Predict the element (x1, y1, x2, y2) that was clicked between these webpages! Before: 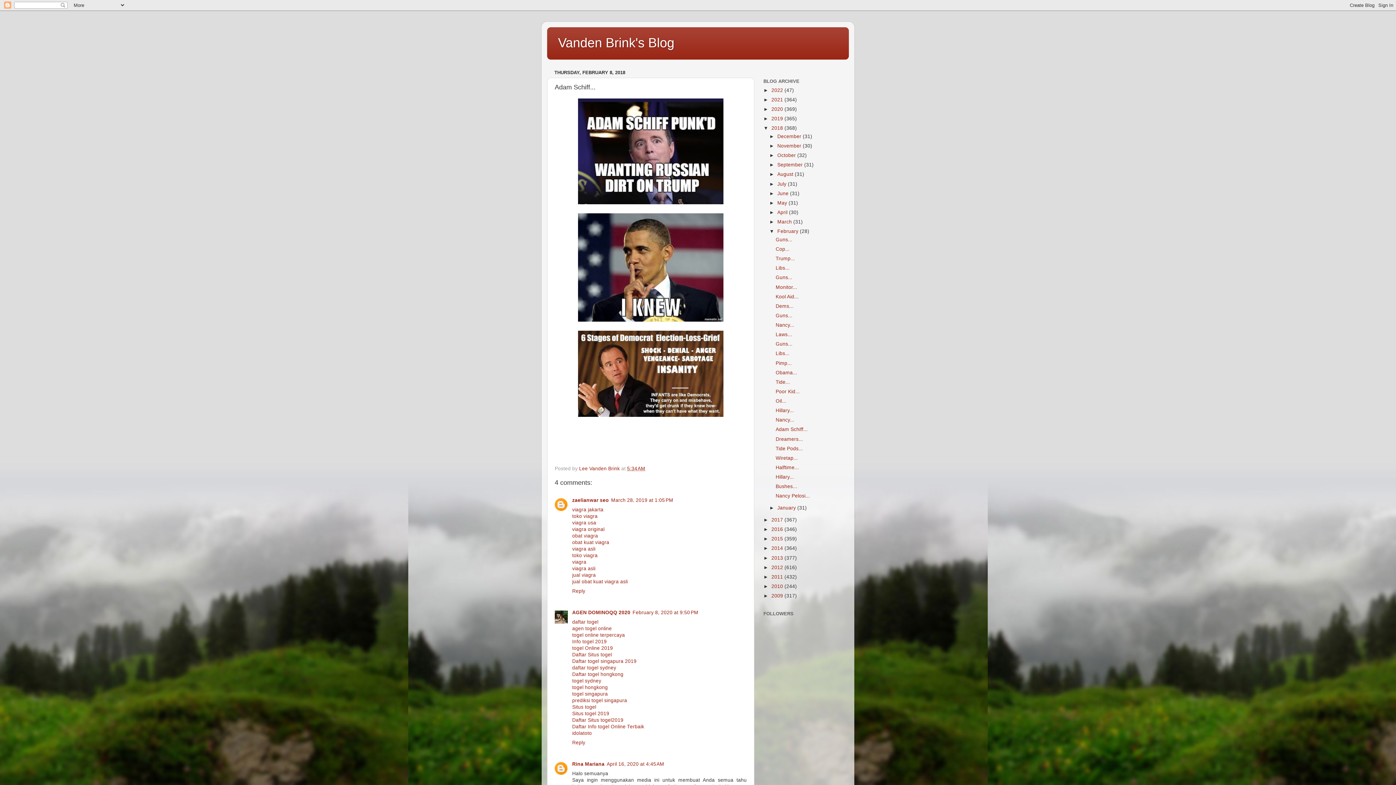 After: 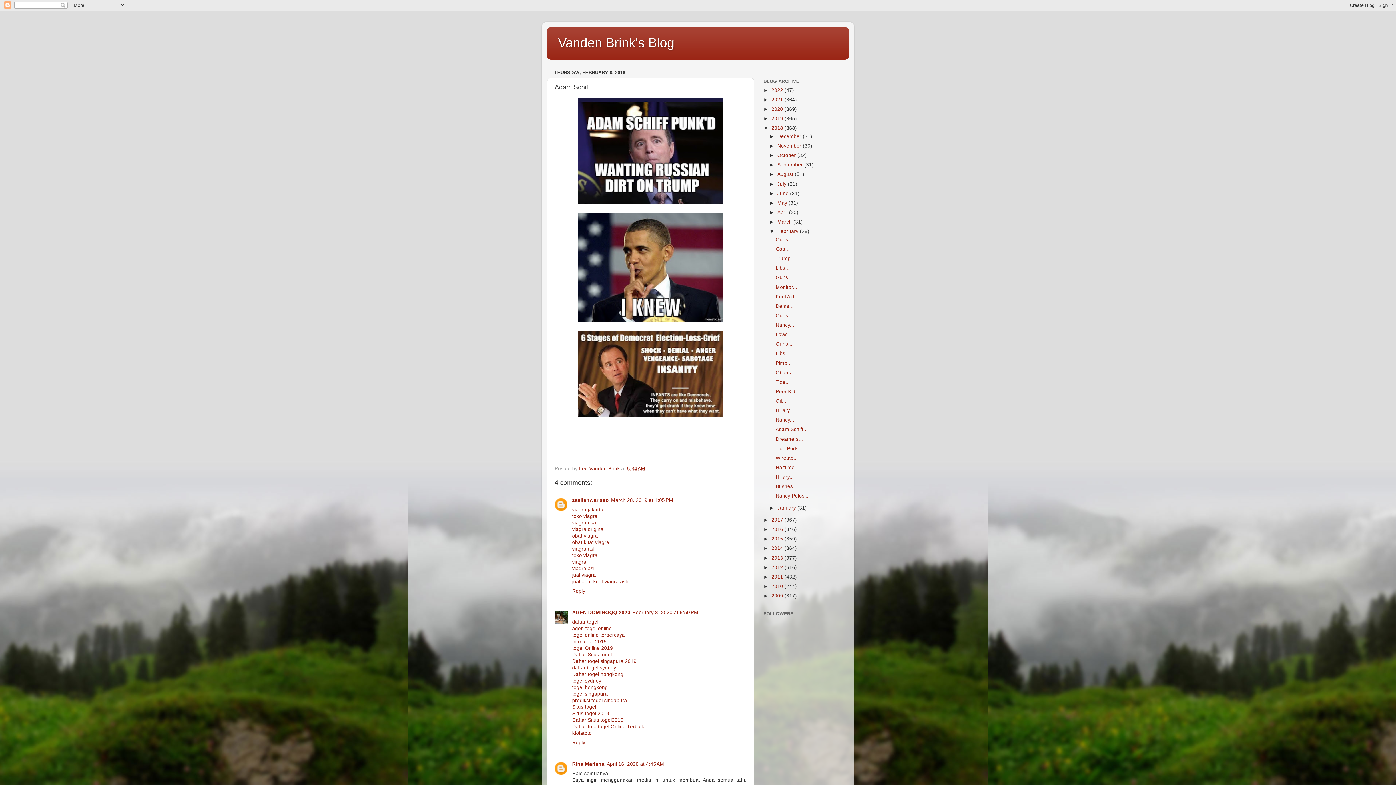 Action: label: 5:34 AM bbox: (627, 466, 645, 471)